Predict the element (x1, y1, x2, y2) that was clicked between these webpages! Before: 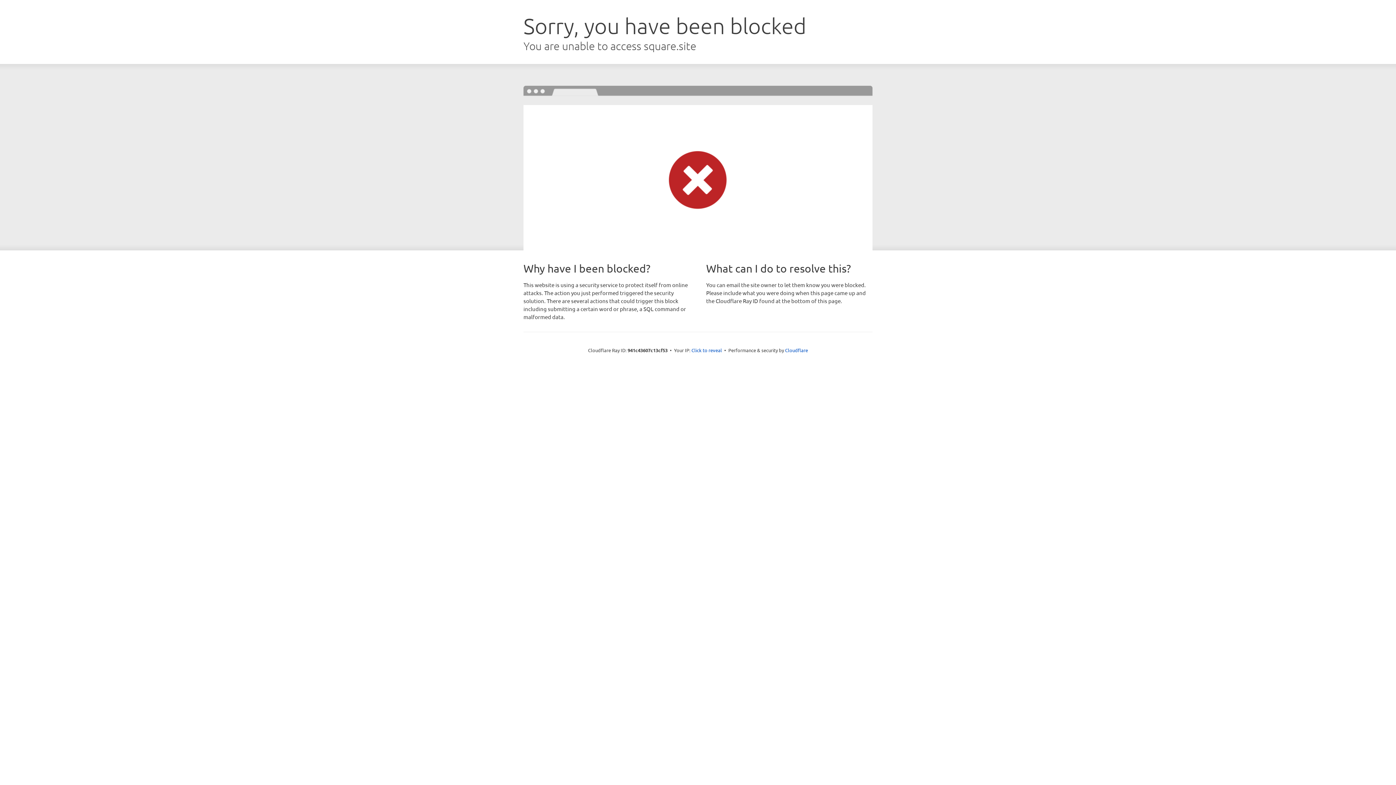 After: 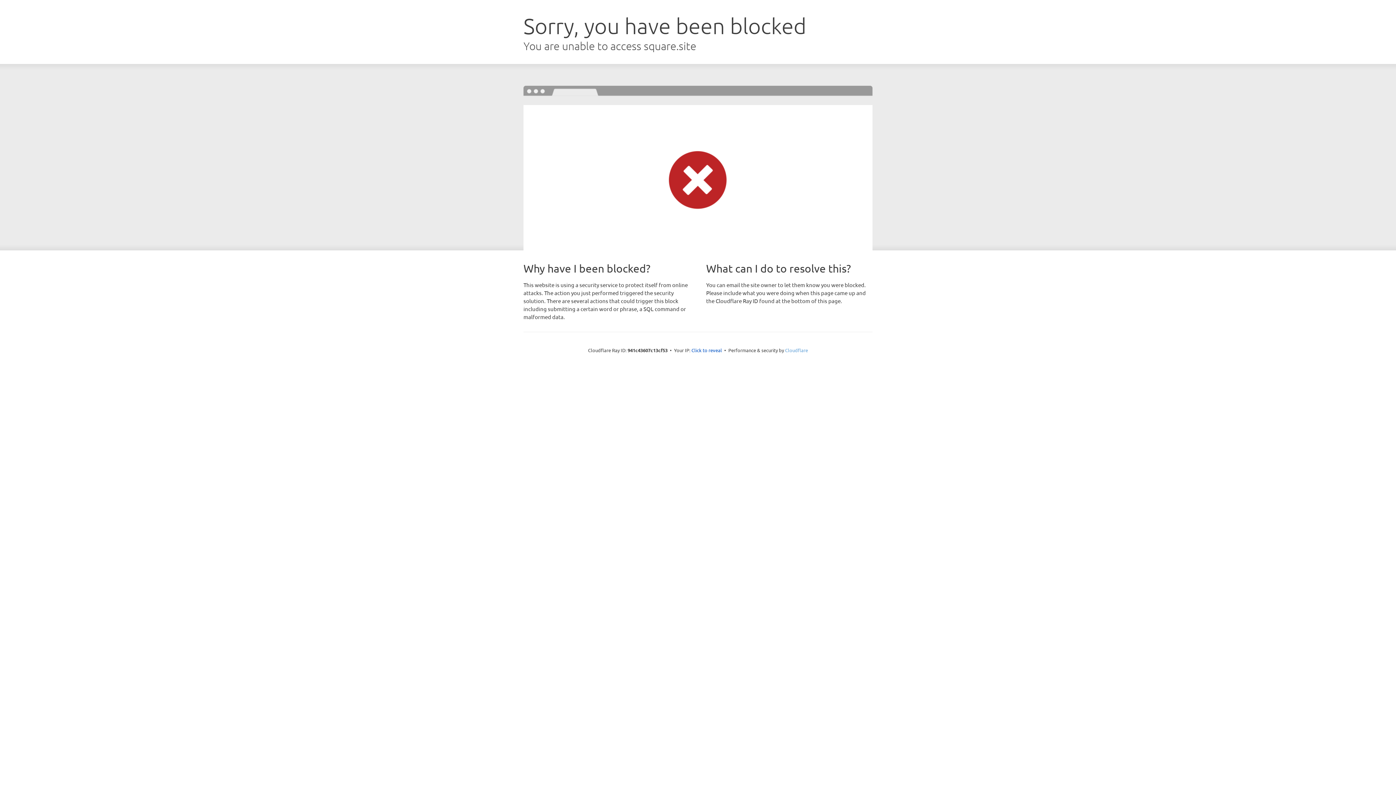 Action: label: Cloudflare bbox: (785, 347, 808, 353)